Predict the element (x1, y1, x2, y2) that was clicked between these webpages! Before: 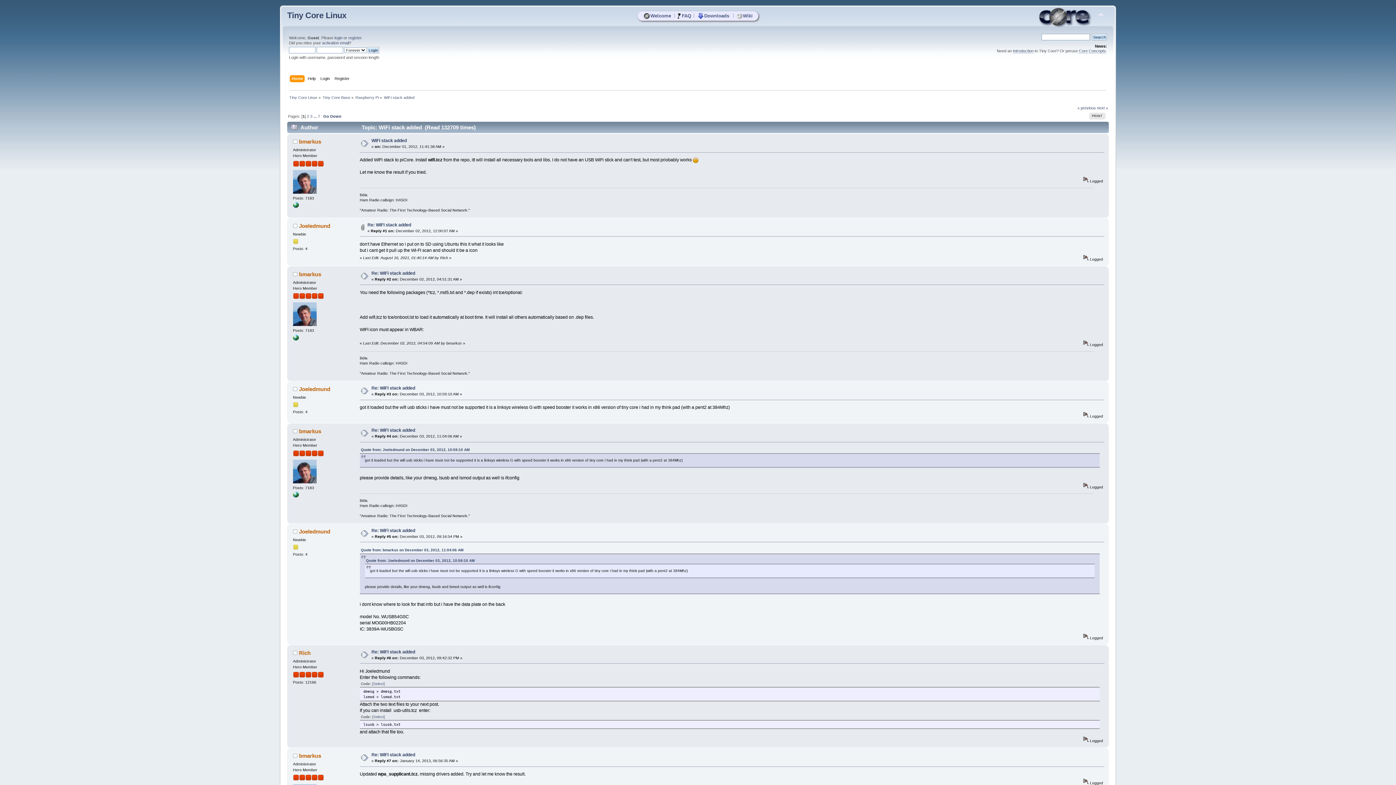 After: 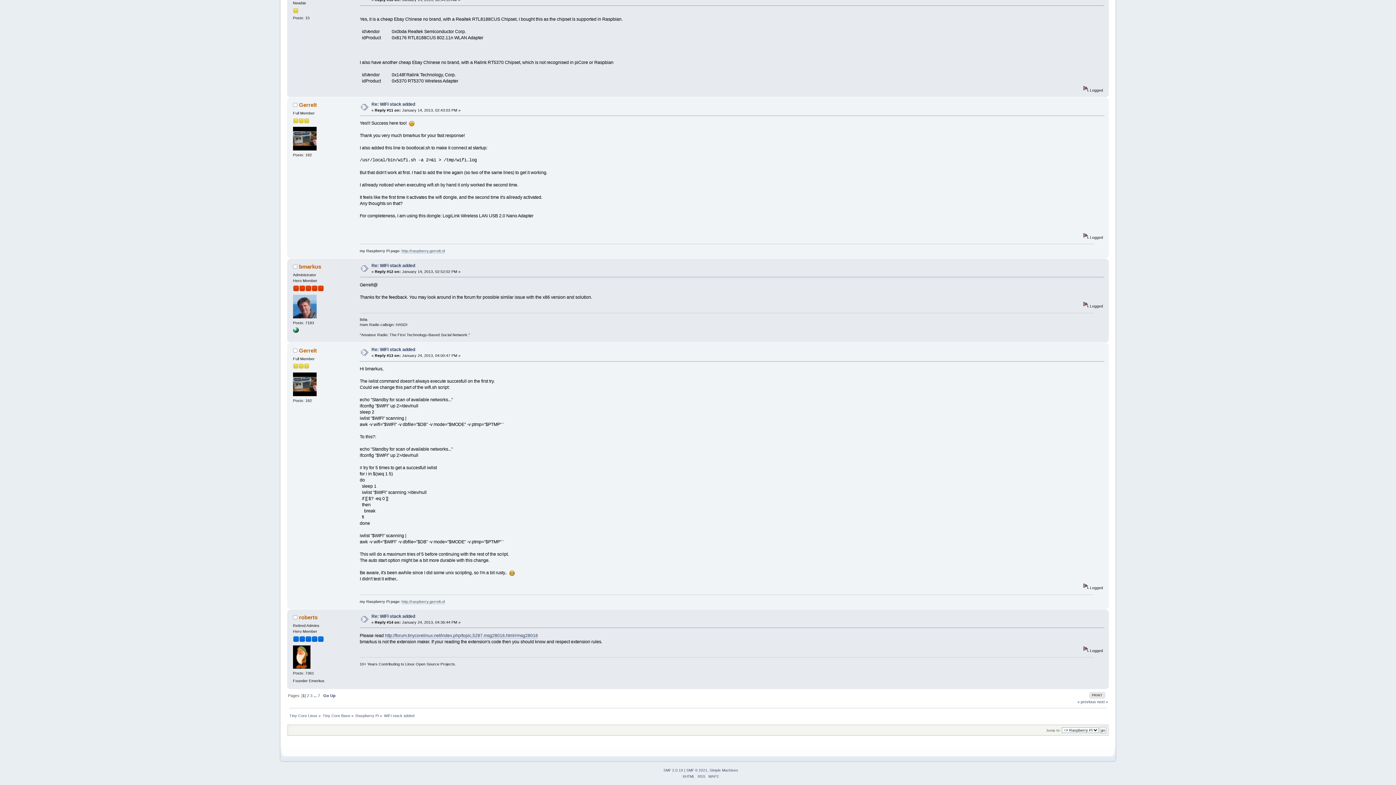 Action: label: Go Down bbox: (323, 114, 341, 118)